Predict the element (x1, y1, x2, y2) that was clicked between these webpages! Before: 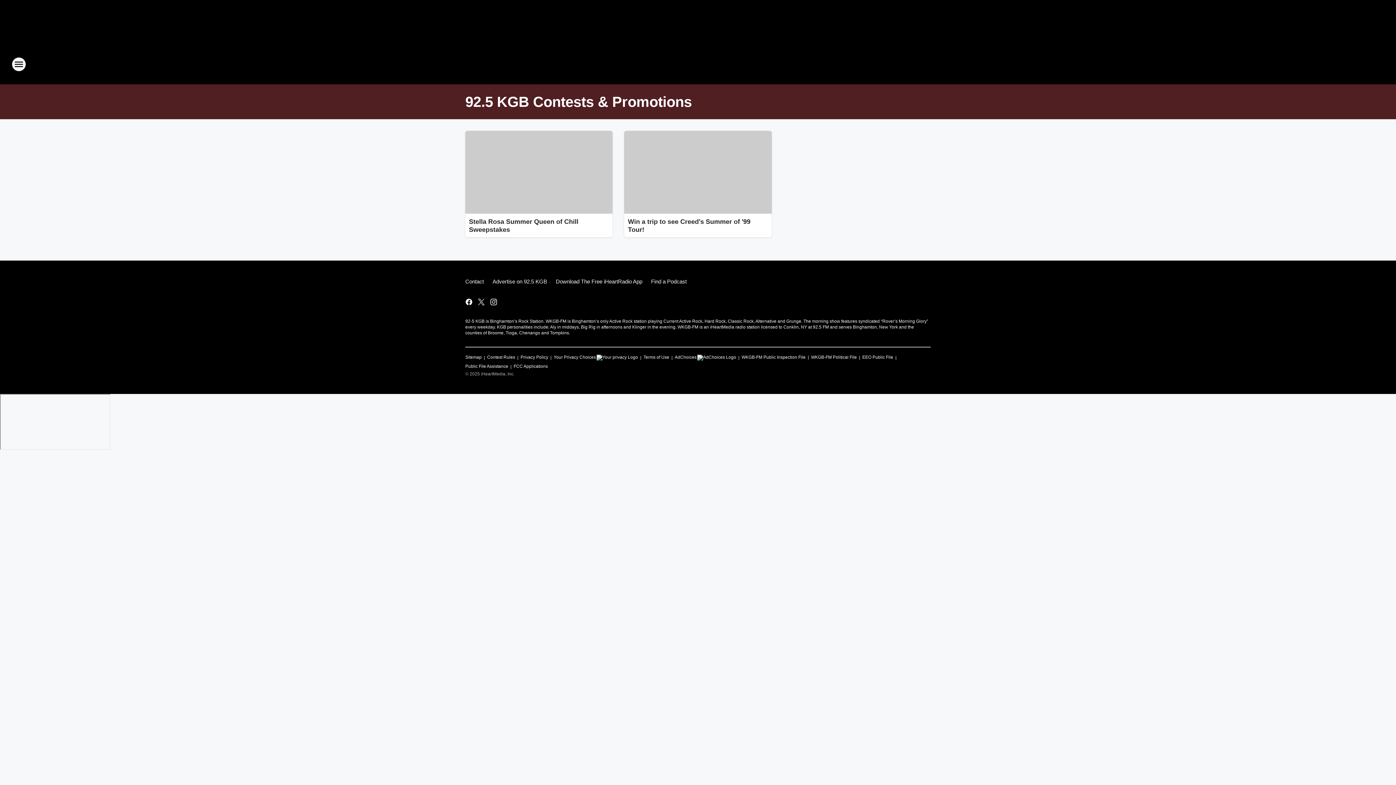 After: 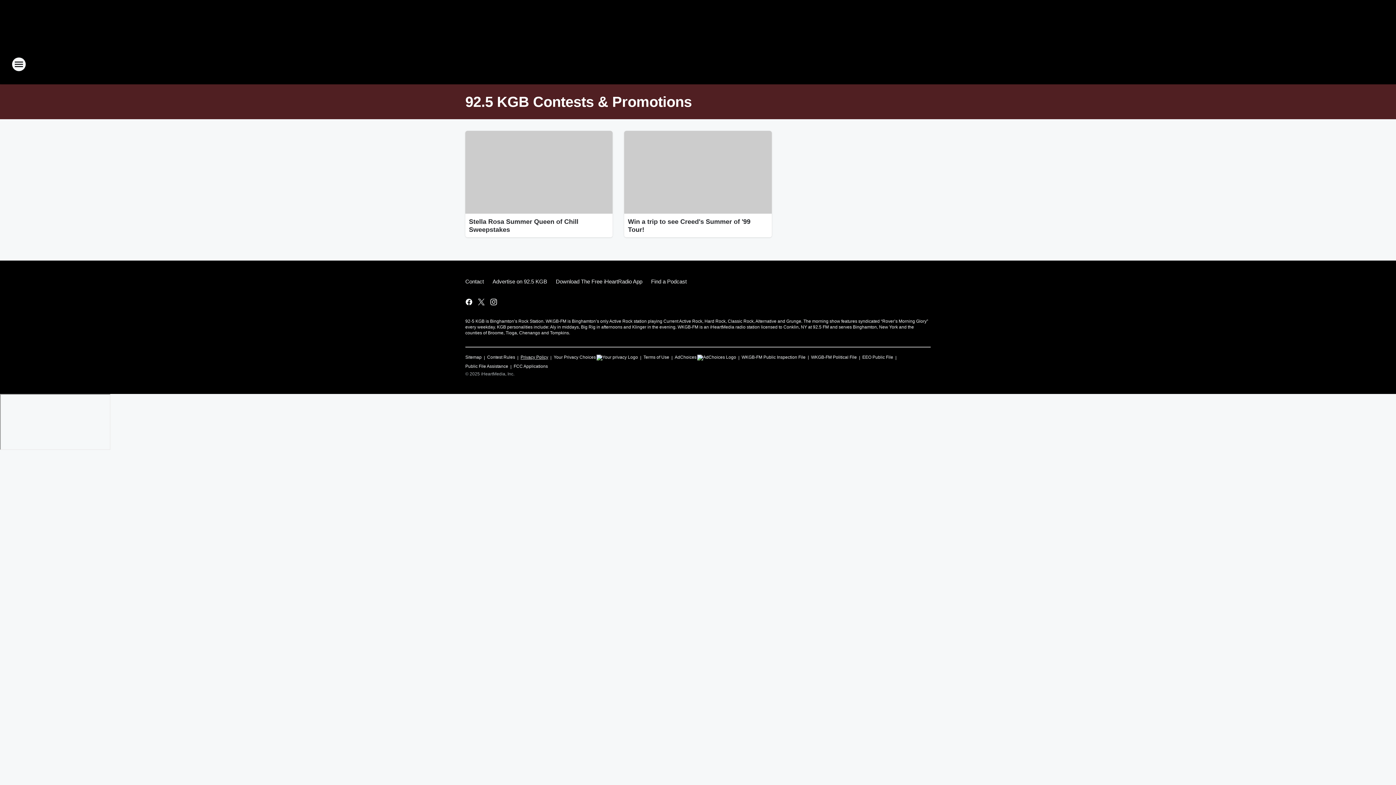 Action: bbox: (520, 351, 548, 360) label: Privacy Policy